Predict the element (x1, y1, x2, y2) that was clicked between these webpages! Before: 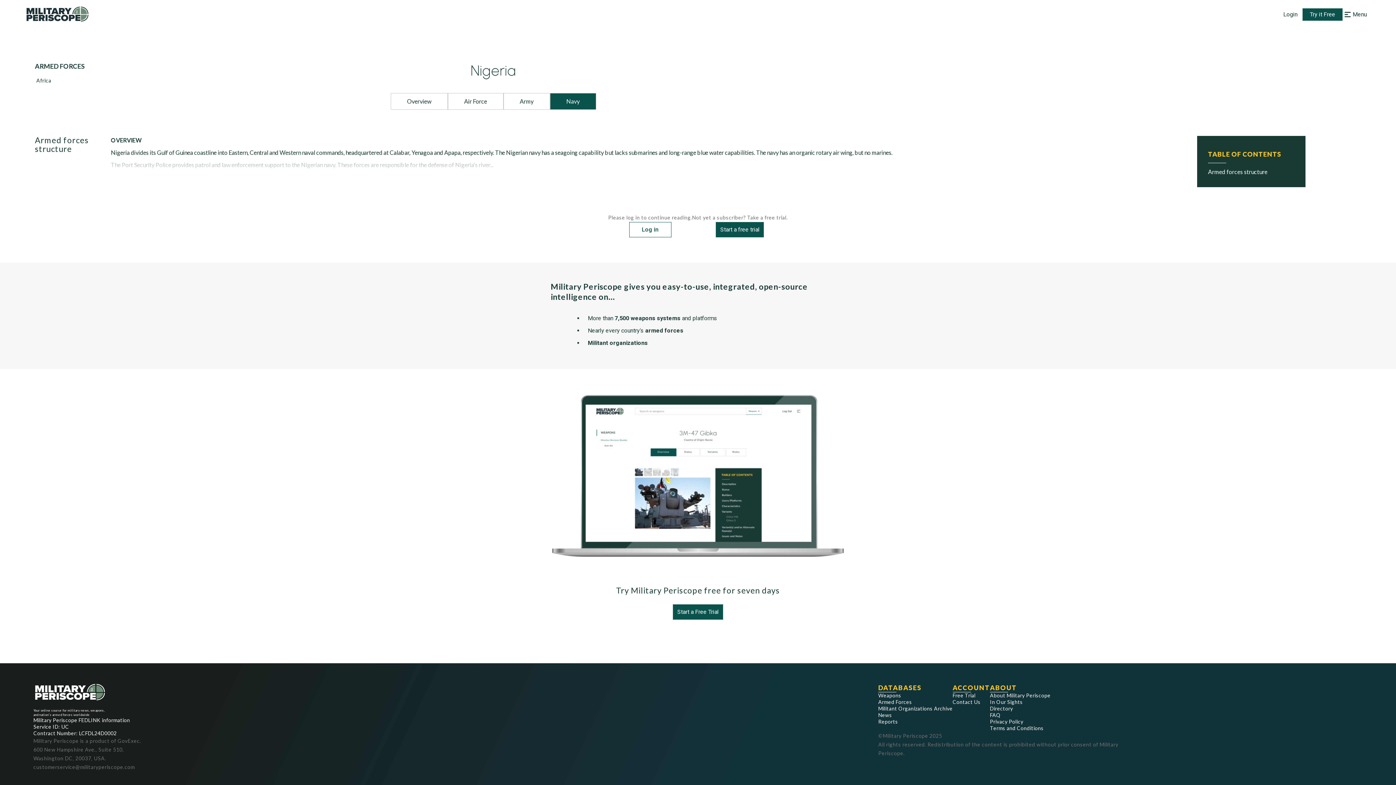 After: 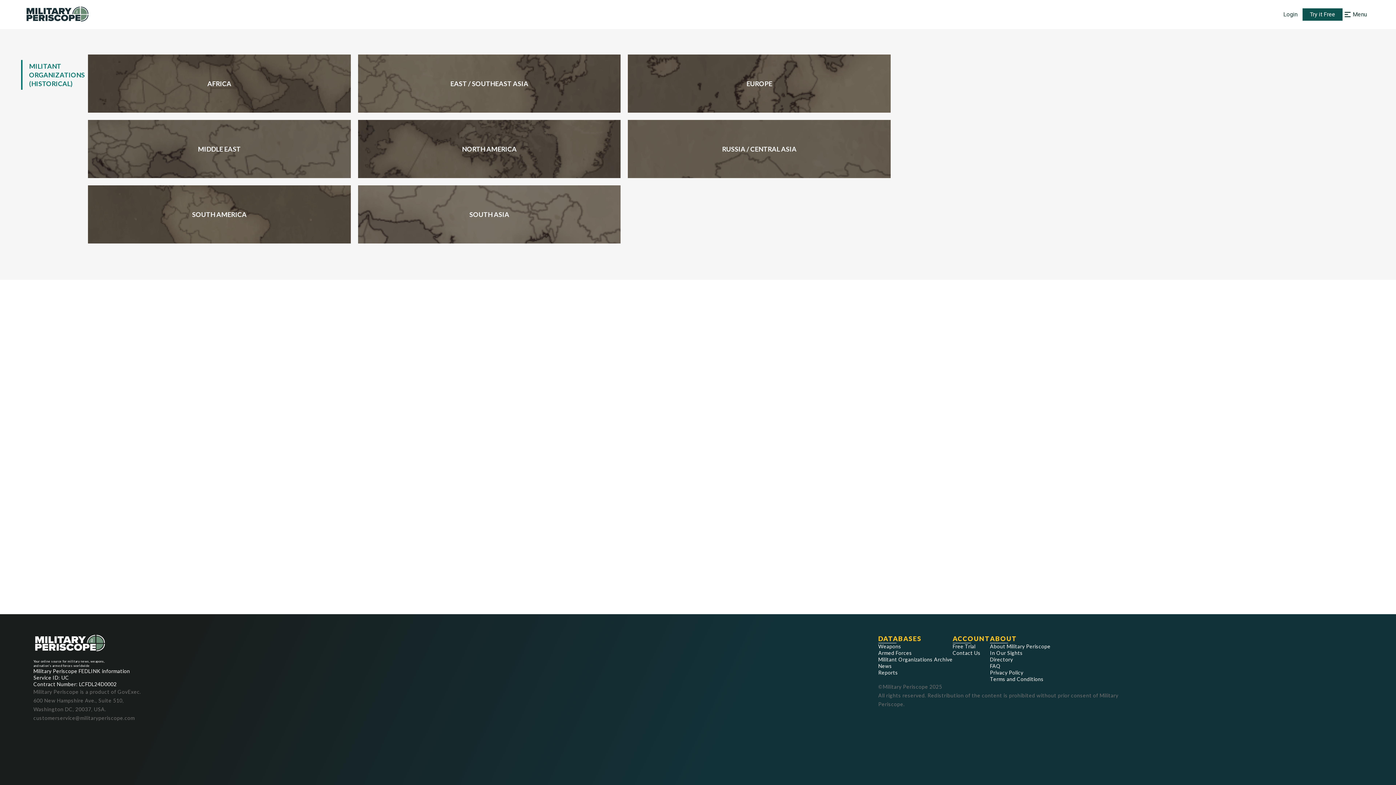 Action: label: Militant Organizations Archive bbox: (878, 705, 952, 712)